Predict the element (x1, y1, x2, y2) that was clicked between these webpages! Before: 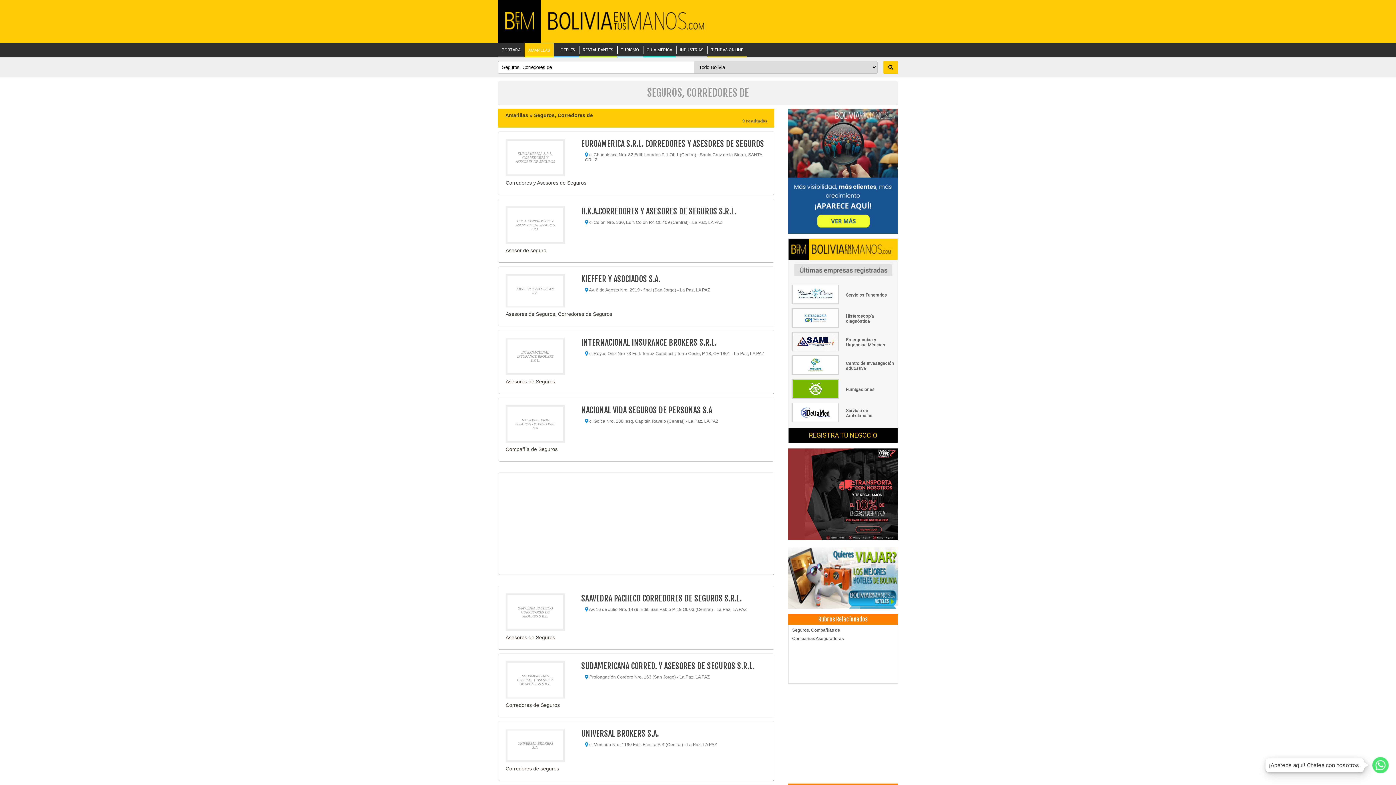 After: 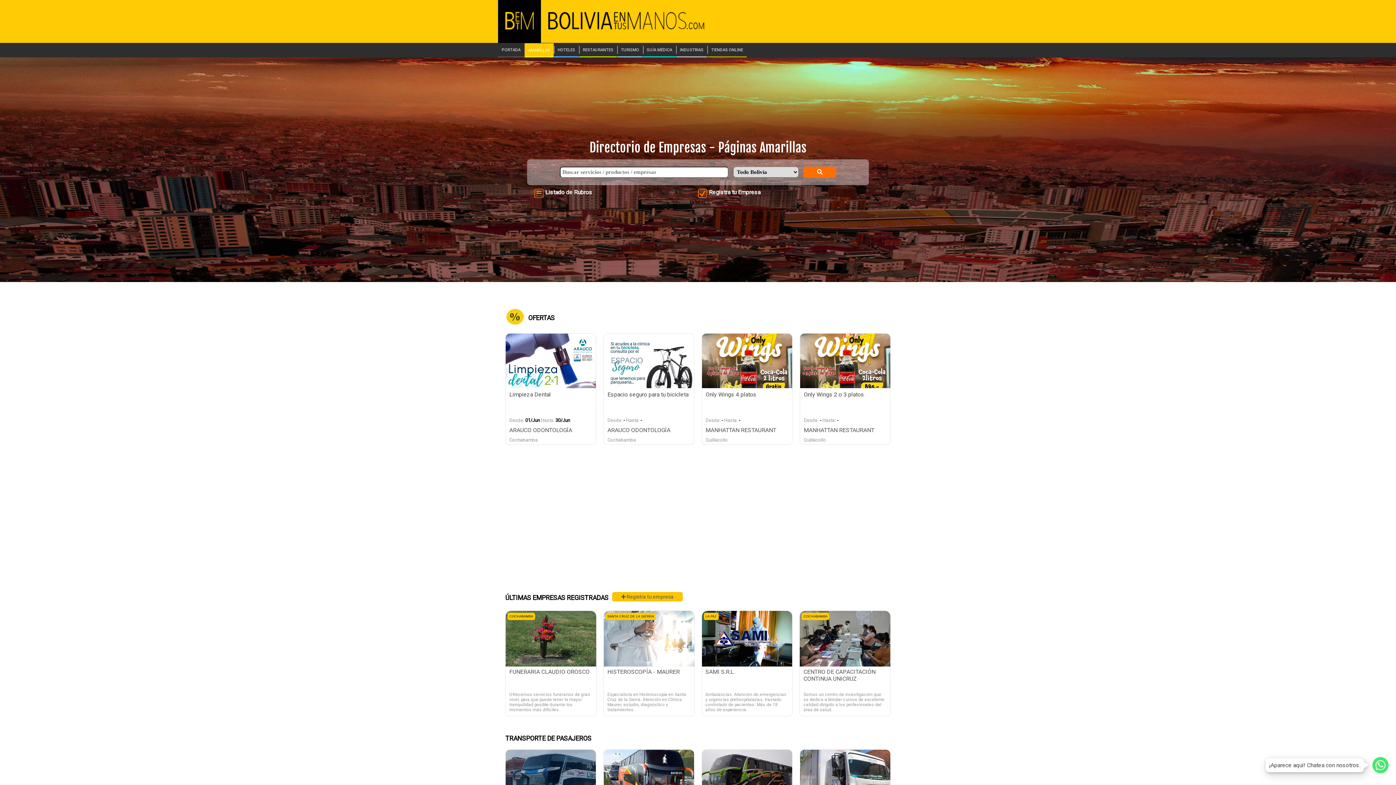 Action: label: AMARILLAS bbox: (528, 48, 550, 52)